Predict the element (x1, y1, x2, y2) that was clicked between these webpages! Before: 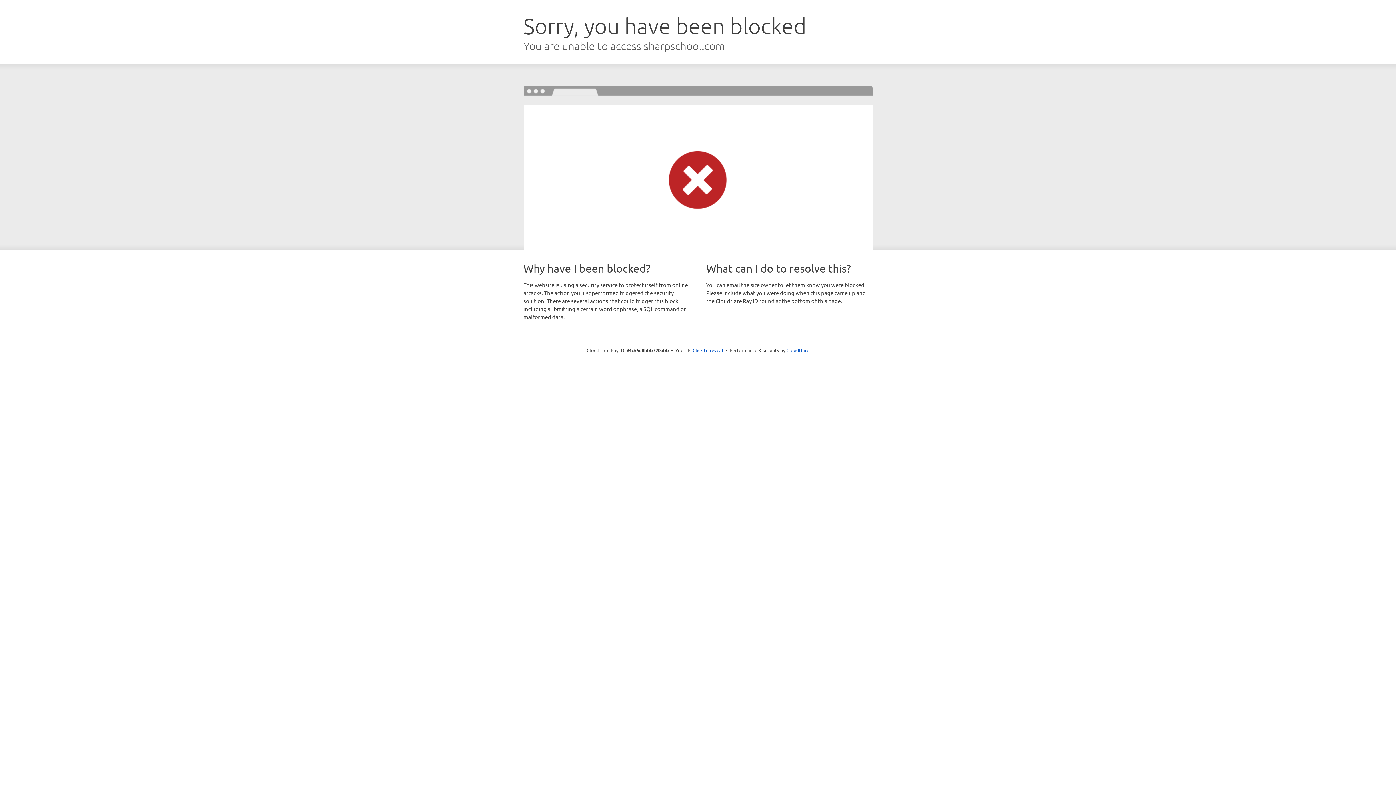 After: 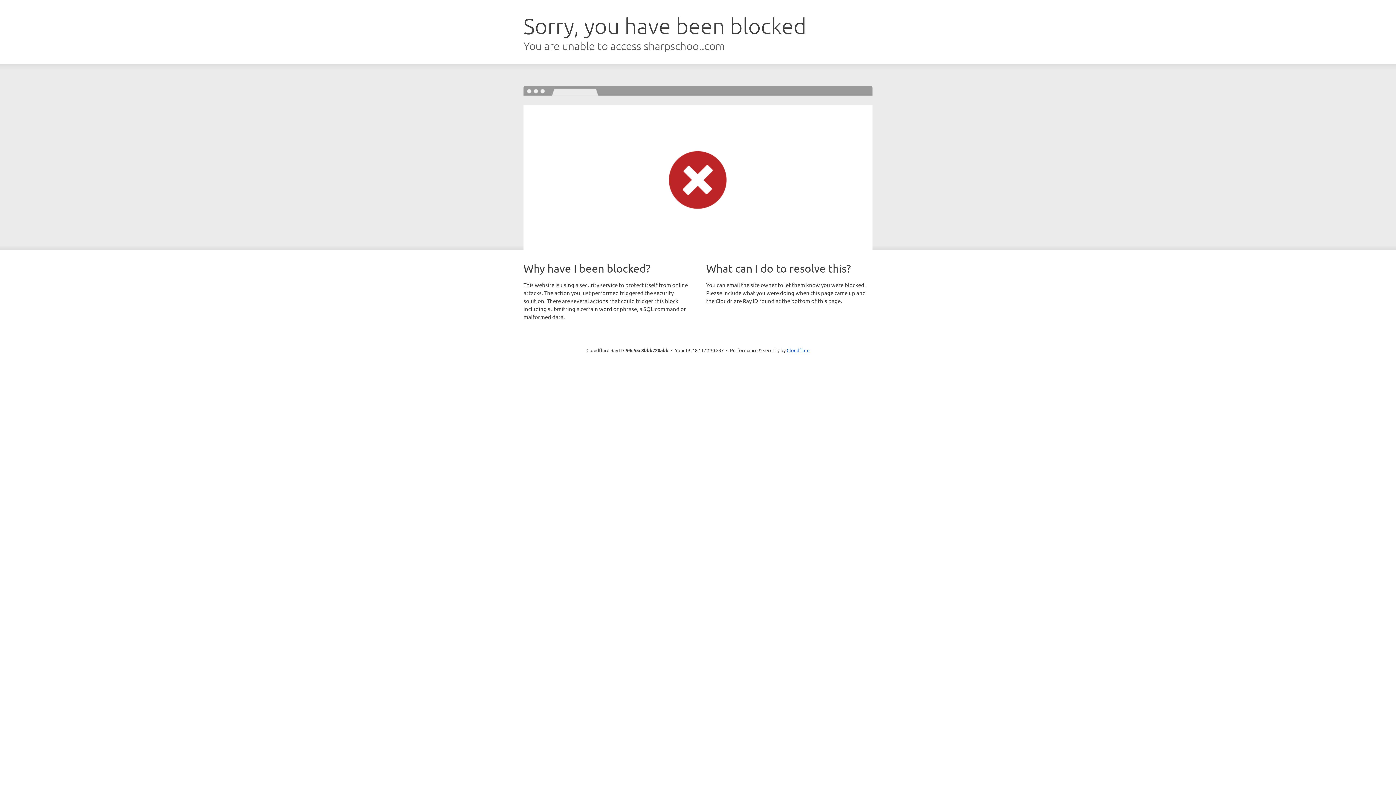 Action: bbox: (692, 346, 723, 353) label: Click to reveal